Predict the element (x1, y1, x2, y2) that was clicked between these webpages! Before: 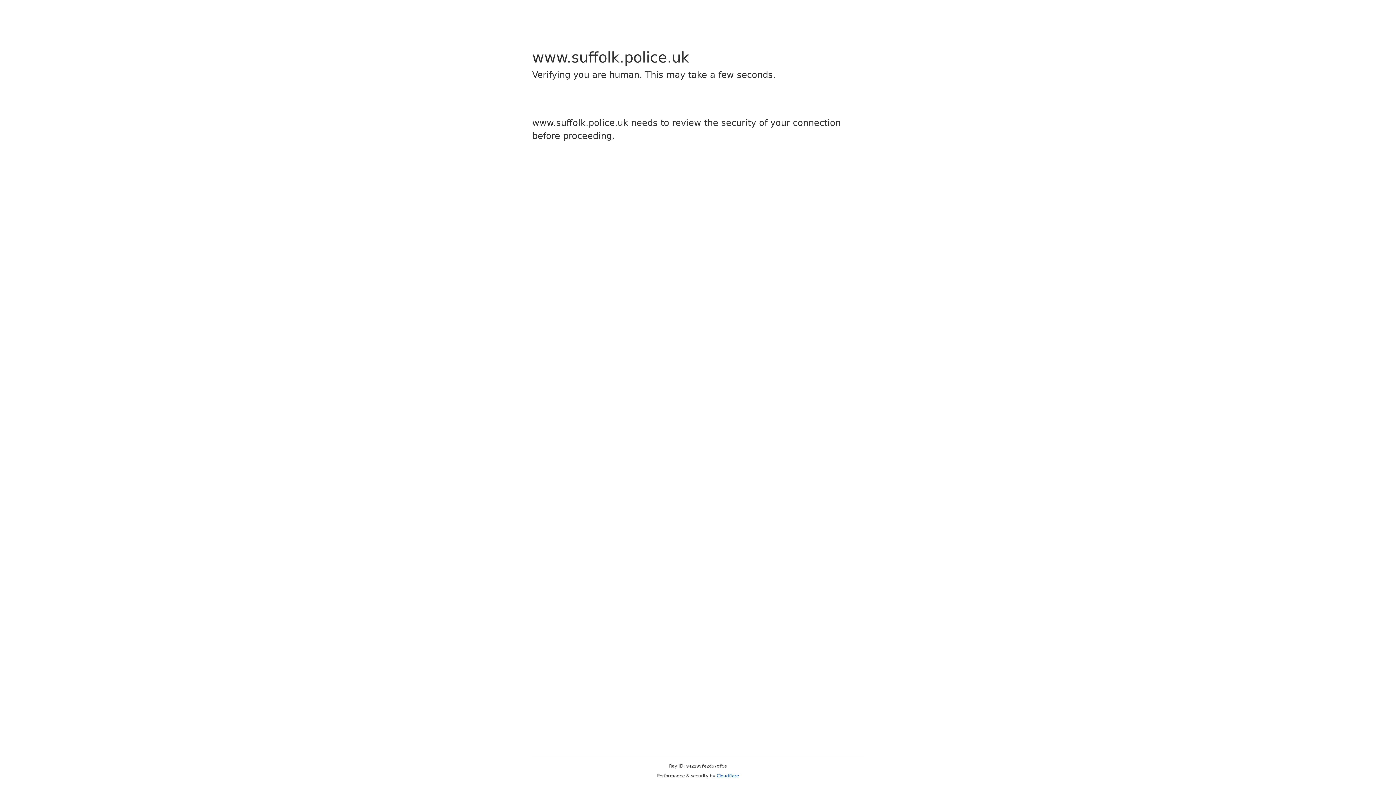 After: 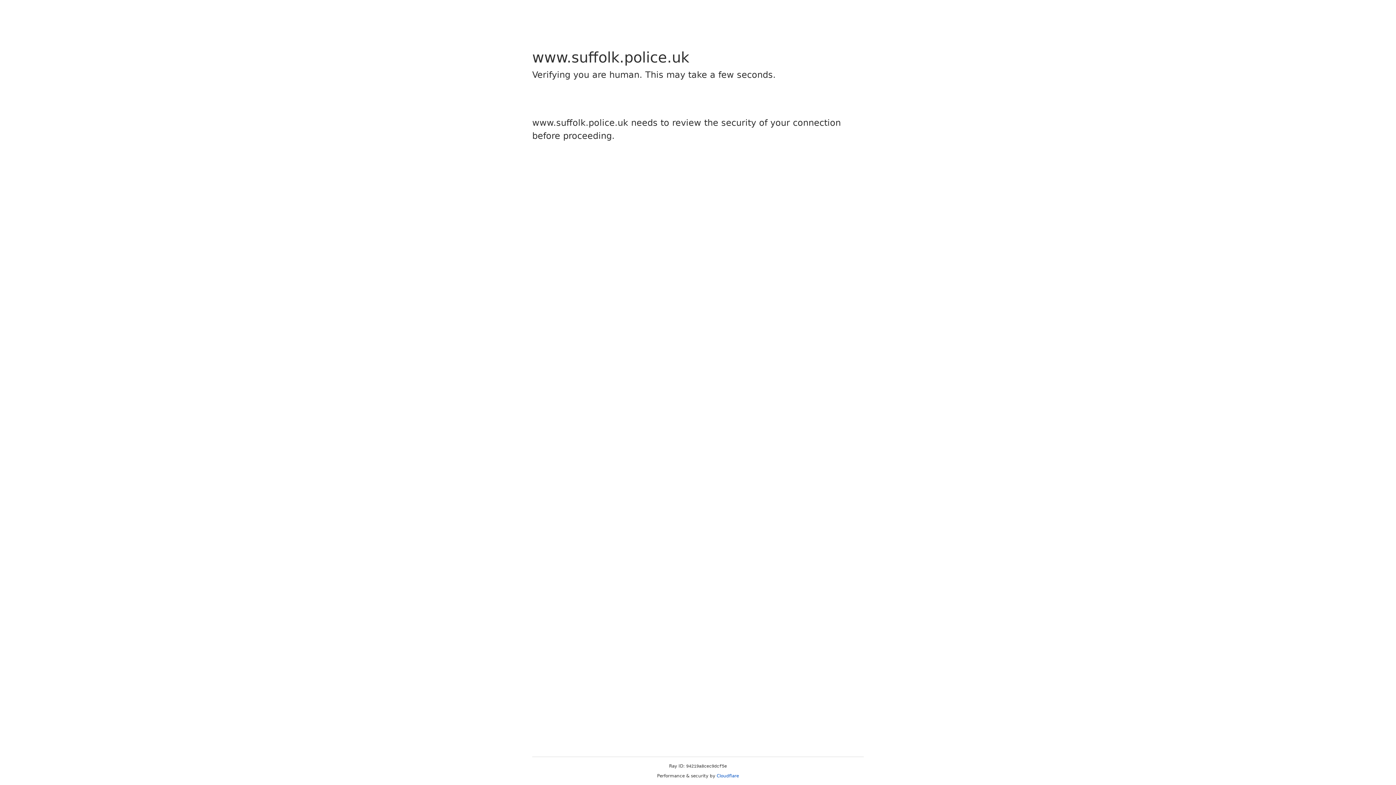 Action: bbox: (716, 773, 739, 778) label: Cloudflare